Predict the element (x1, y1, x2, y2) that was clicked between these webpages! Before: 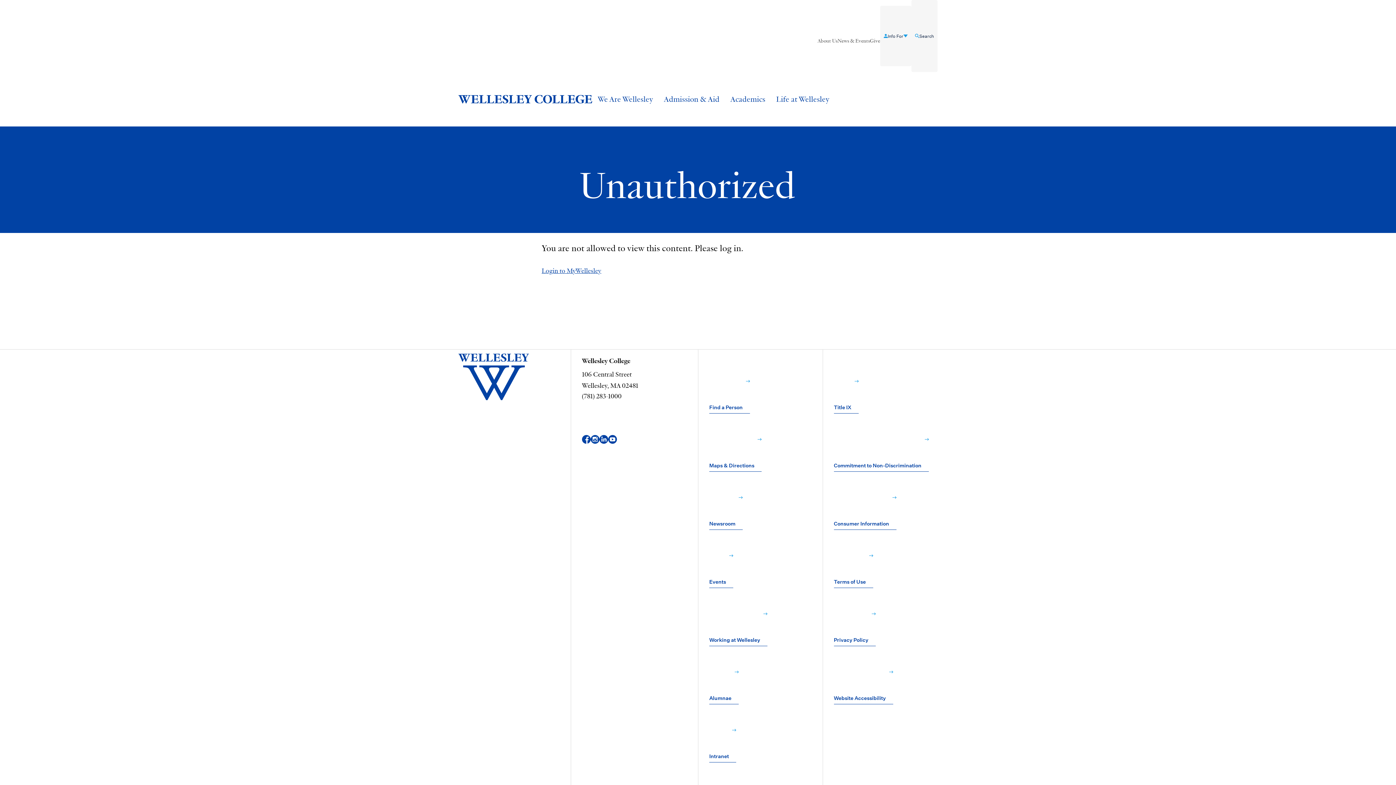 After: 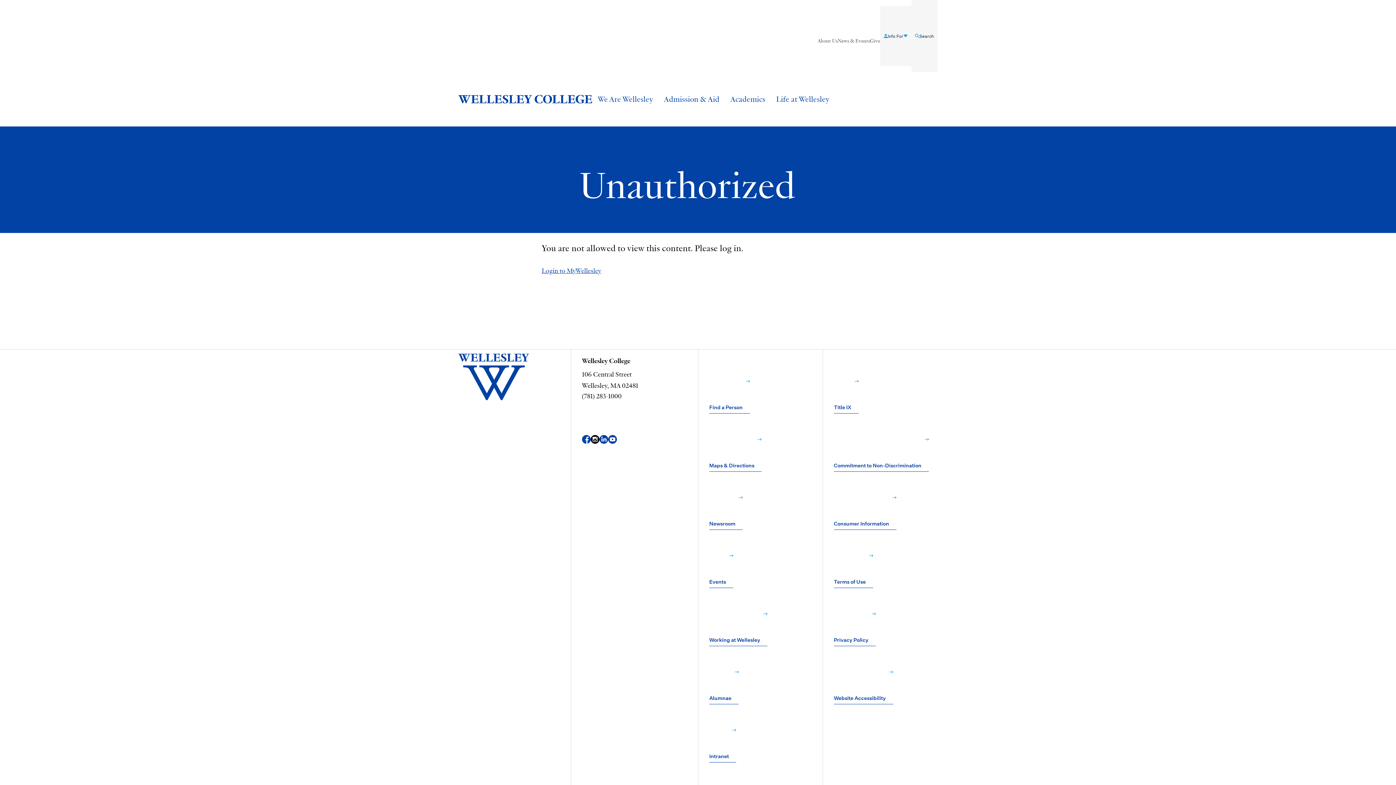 Action: bbox: (590, 412, 599, 466) label: Instagram